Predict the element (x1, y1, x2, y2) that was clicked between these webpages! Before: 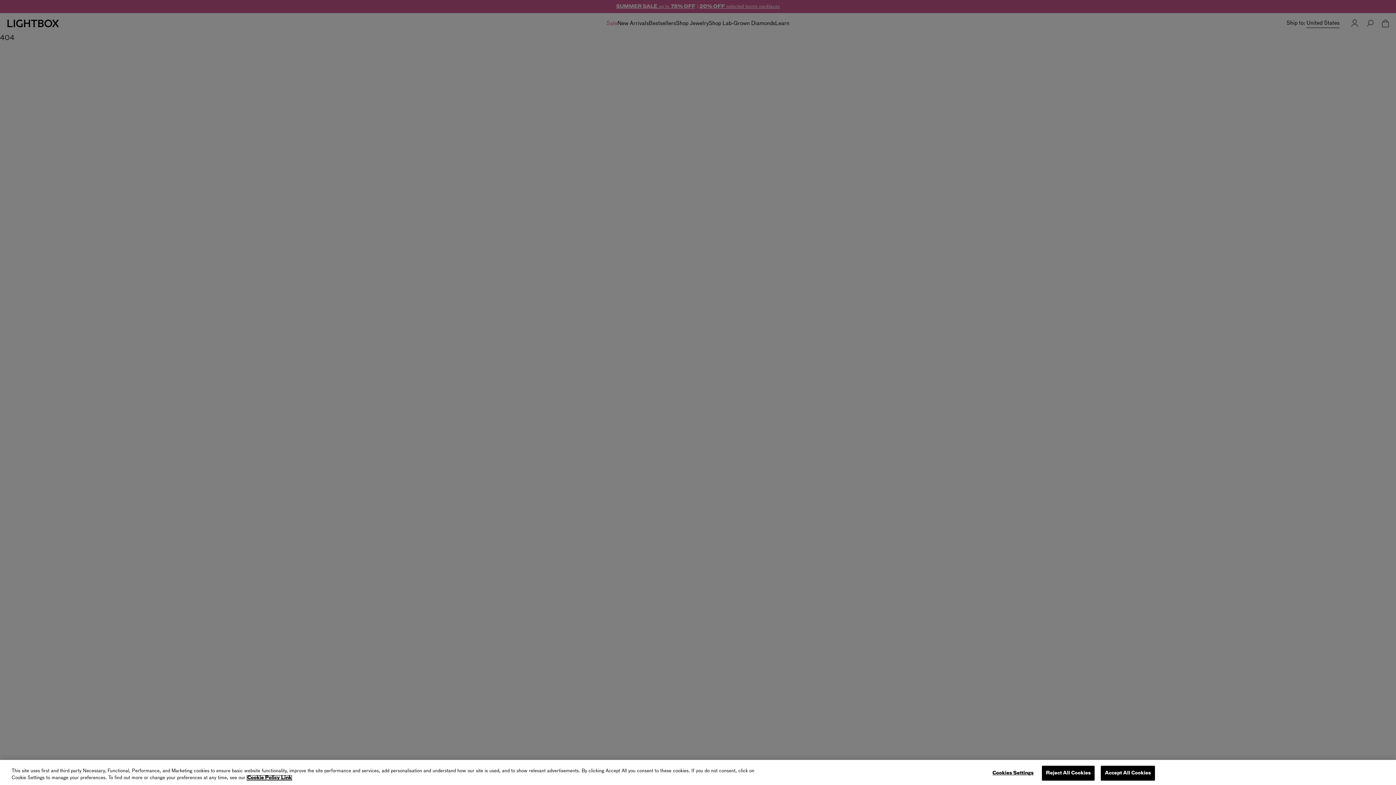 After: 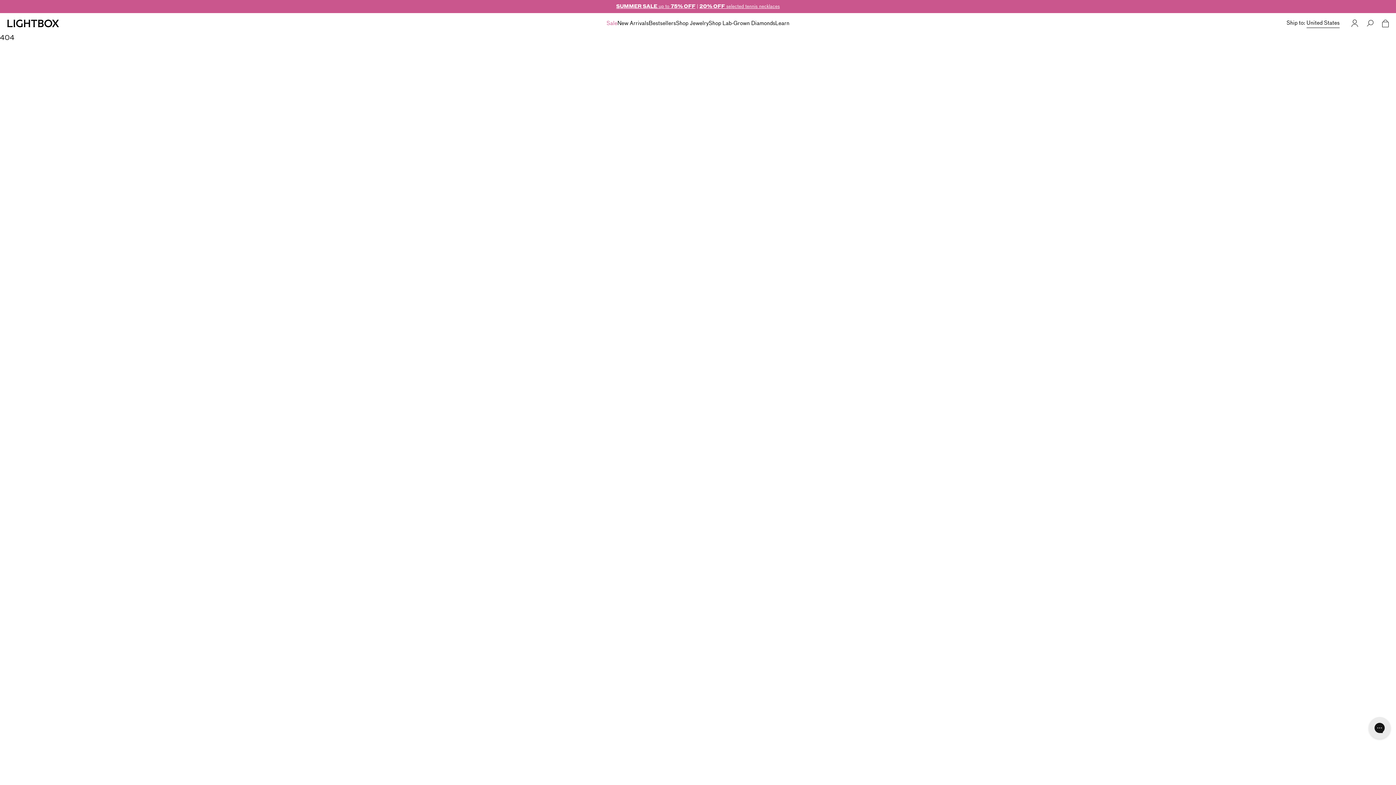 Action: bbox: (1101, 766, 1155, 780) label: Accept All Cookies